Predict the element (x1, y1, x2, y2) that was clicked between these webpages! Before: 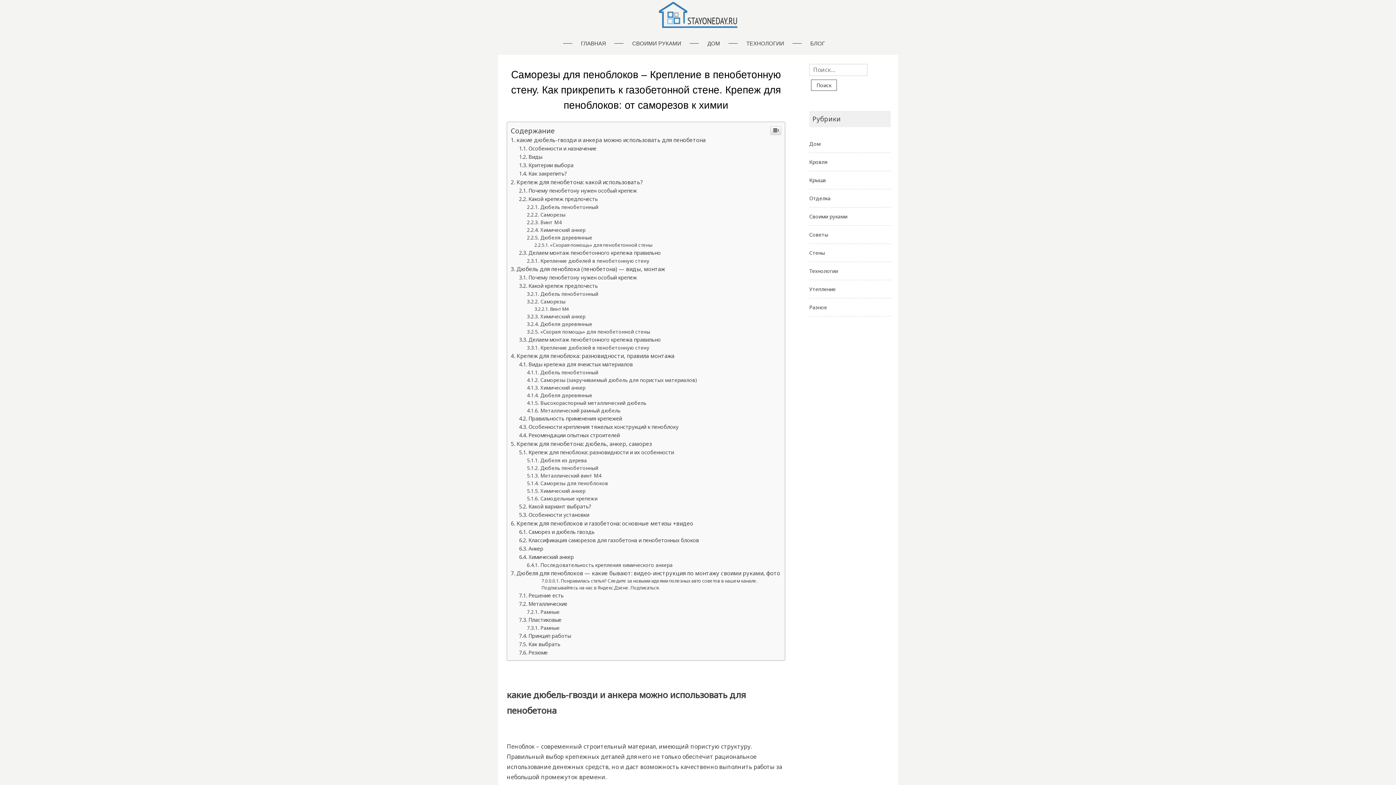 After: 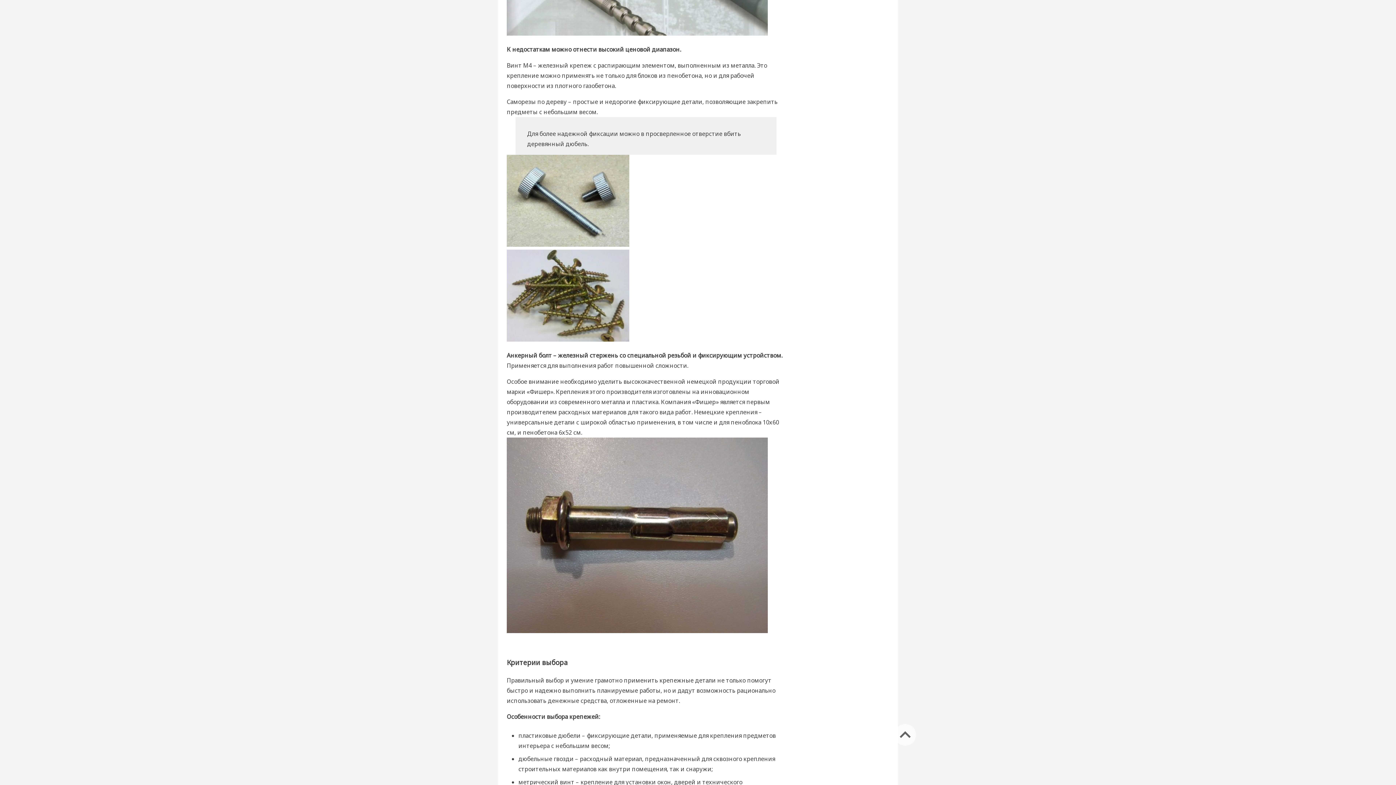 Action: label: Как закрепить? bbox: (519, 575, 567, 582)